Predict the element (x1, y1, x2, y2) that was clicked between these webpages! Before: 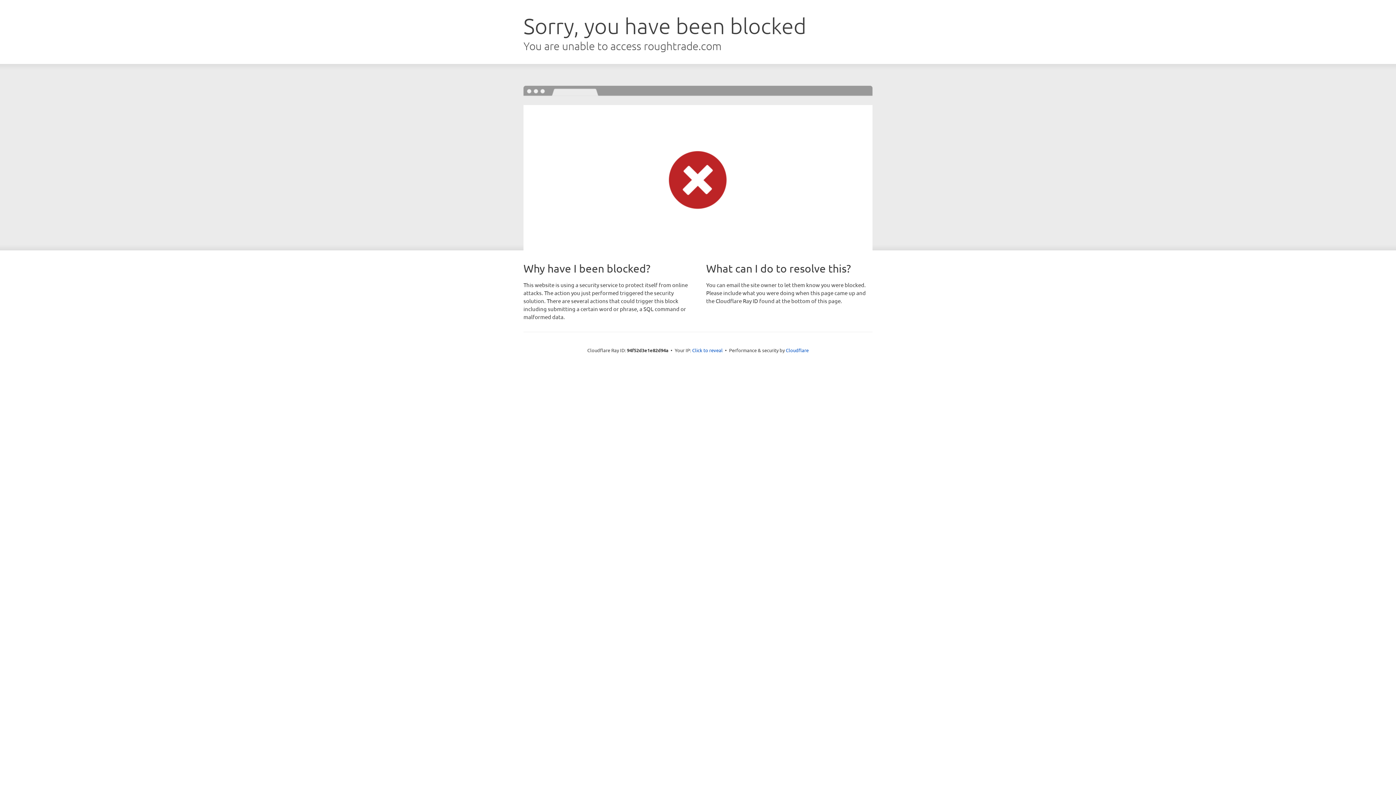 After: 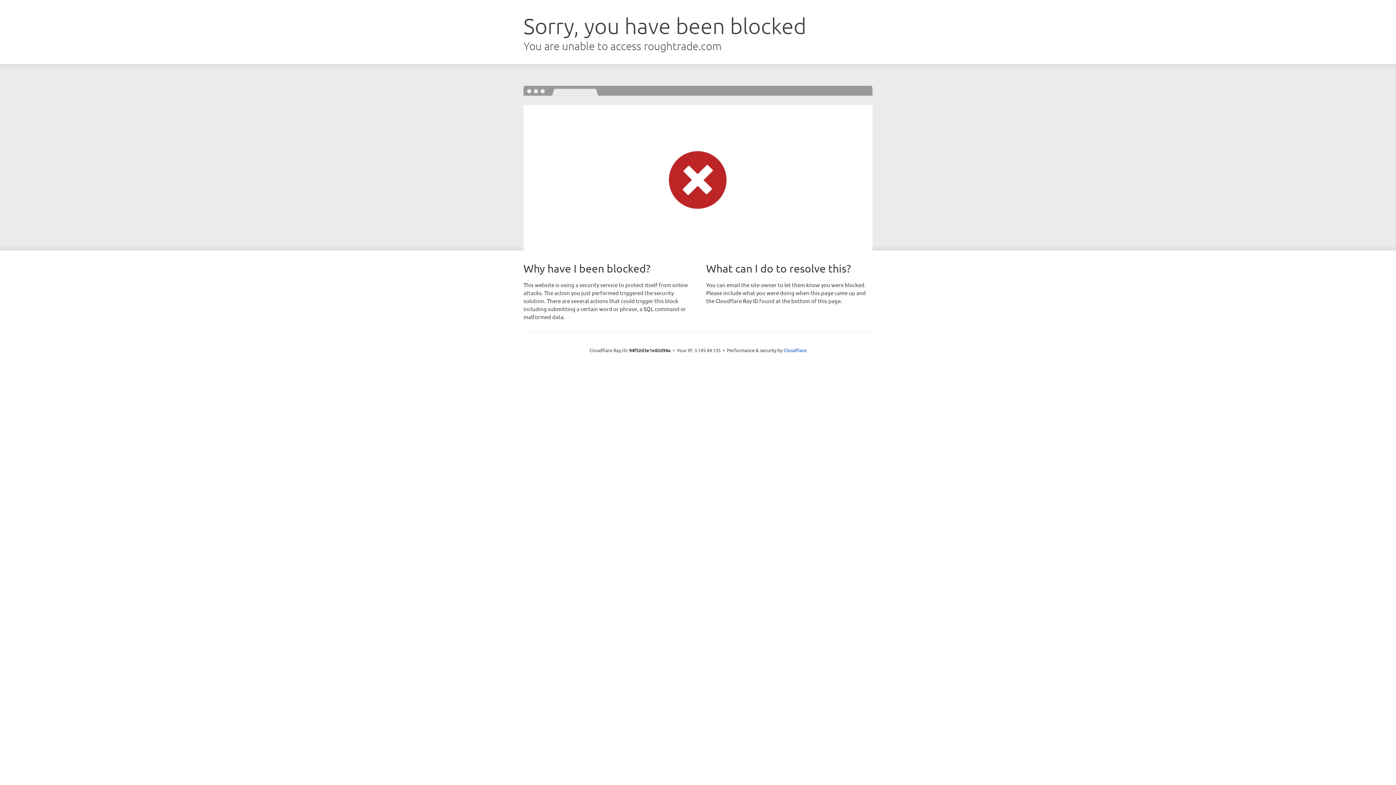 Action: label: Click to reveal bbox: (692, 346, 722, 353)